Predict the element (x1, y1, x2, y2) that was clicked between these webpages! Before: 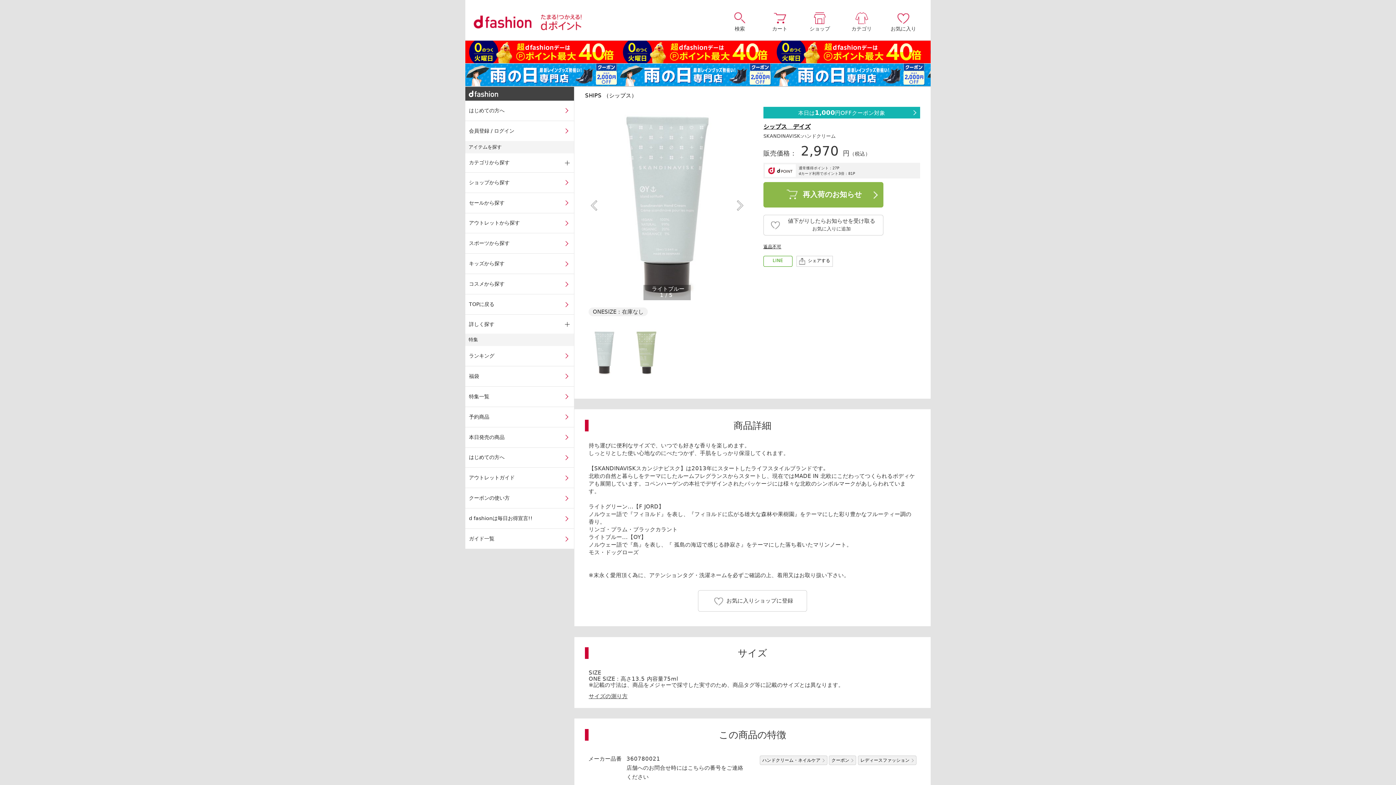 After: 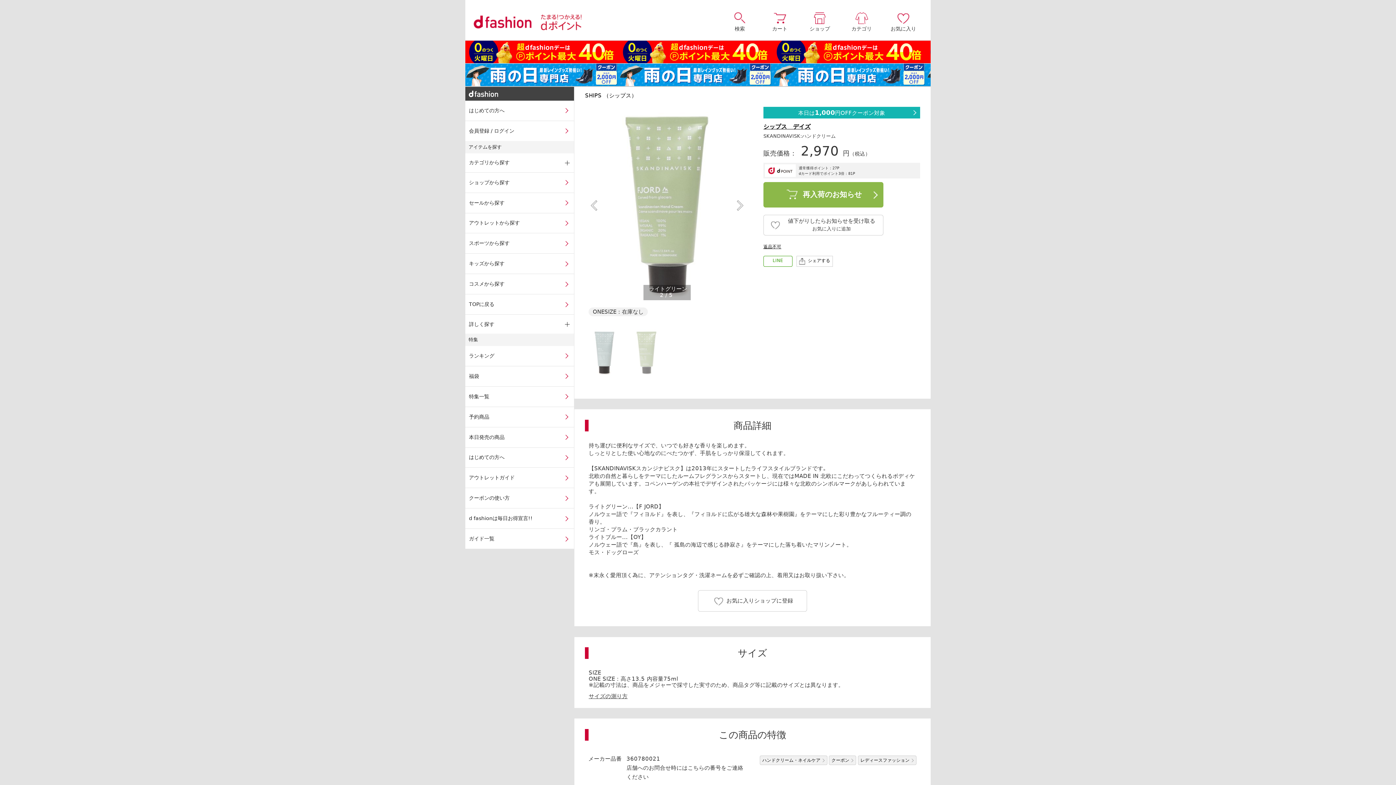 Action: bbox: (627, 329, 666, 376)